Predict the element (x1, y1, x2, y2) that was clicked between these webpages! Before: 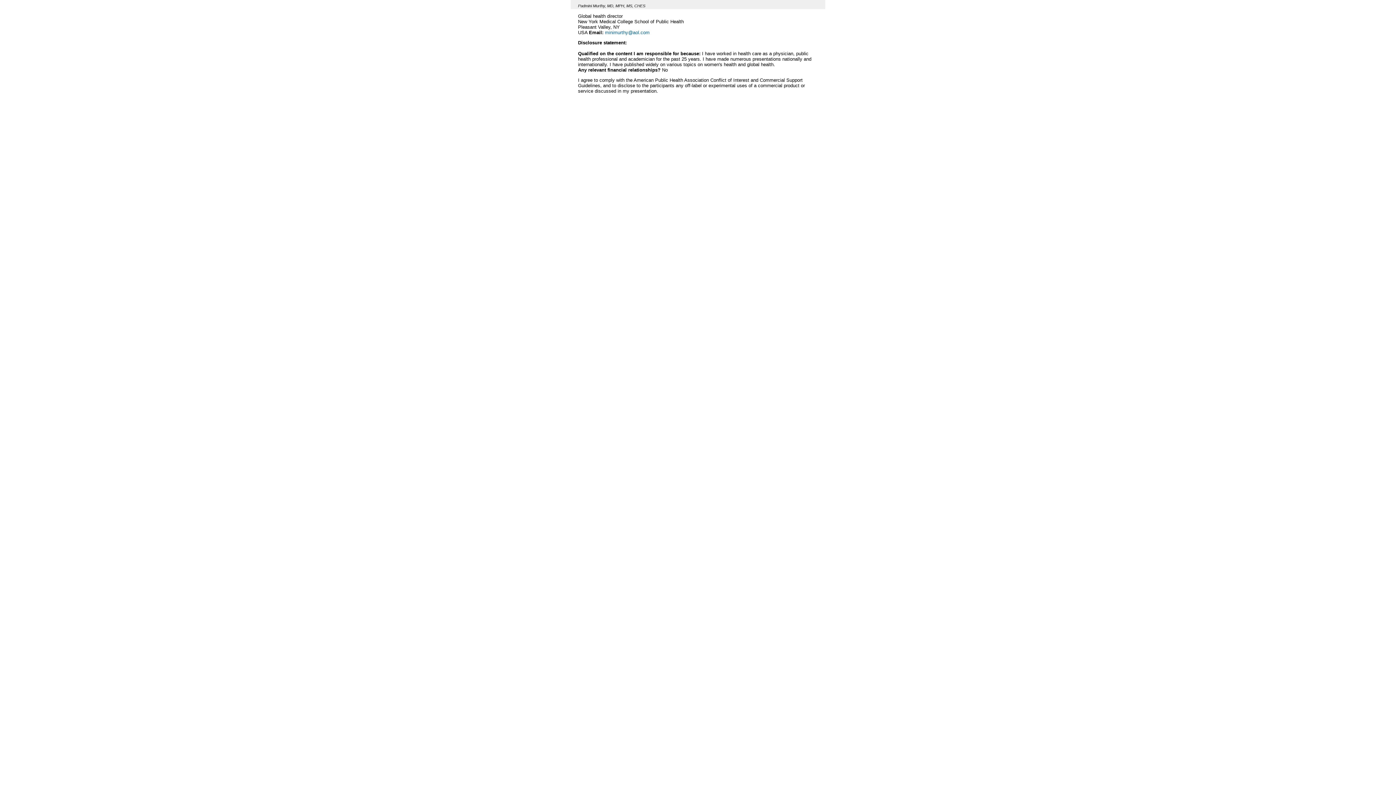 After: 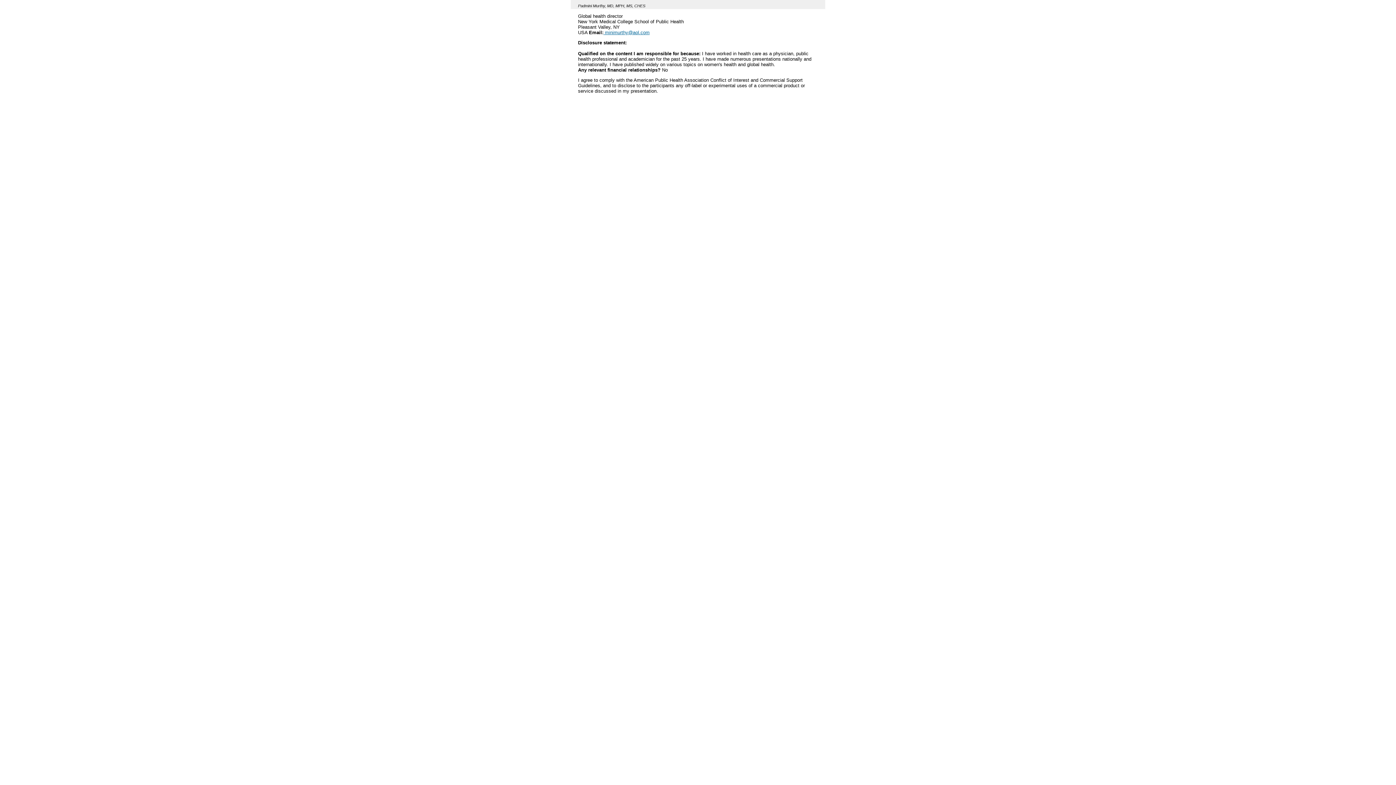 Action: bbox: (603, 29, 649, 35) label:  minimurthy@aol.com